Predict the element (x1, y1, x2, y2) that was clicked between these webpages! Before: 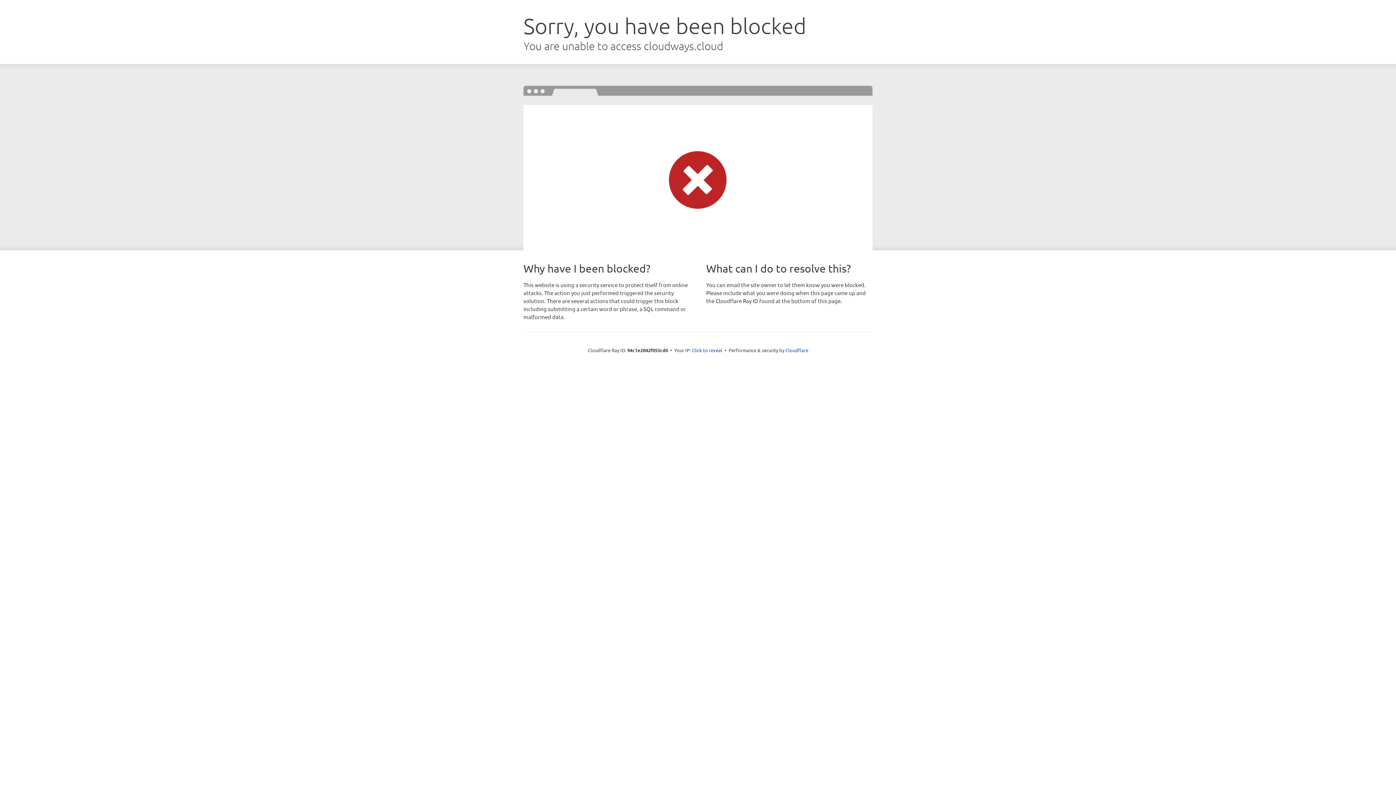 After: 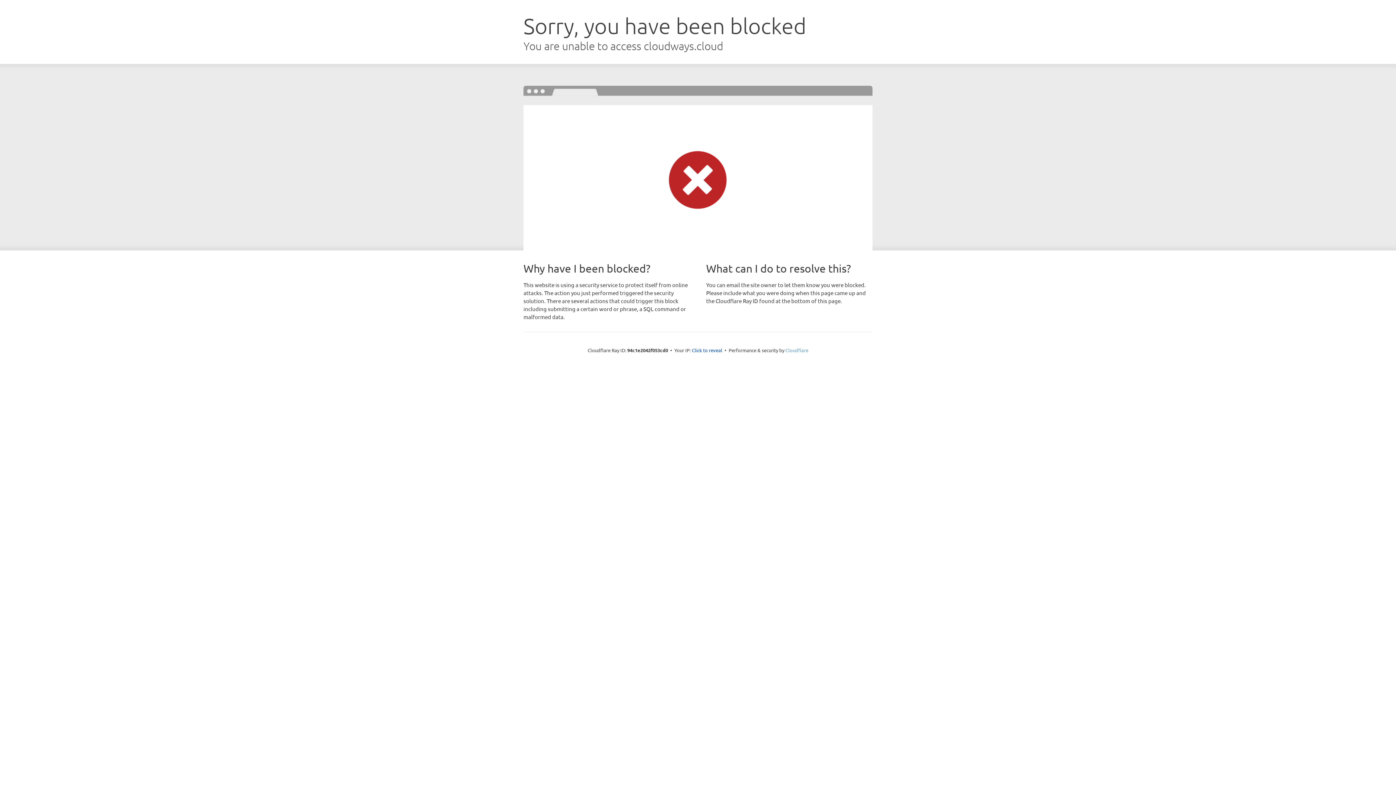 Action: bbox: (785, 347, 808, 353) label: Cloudflare